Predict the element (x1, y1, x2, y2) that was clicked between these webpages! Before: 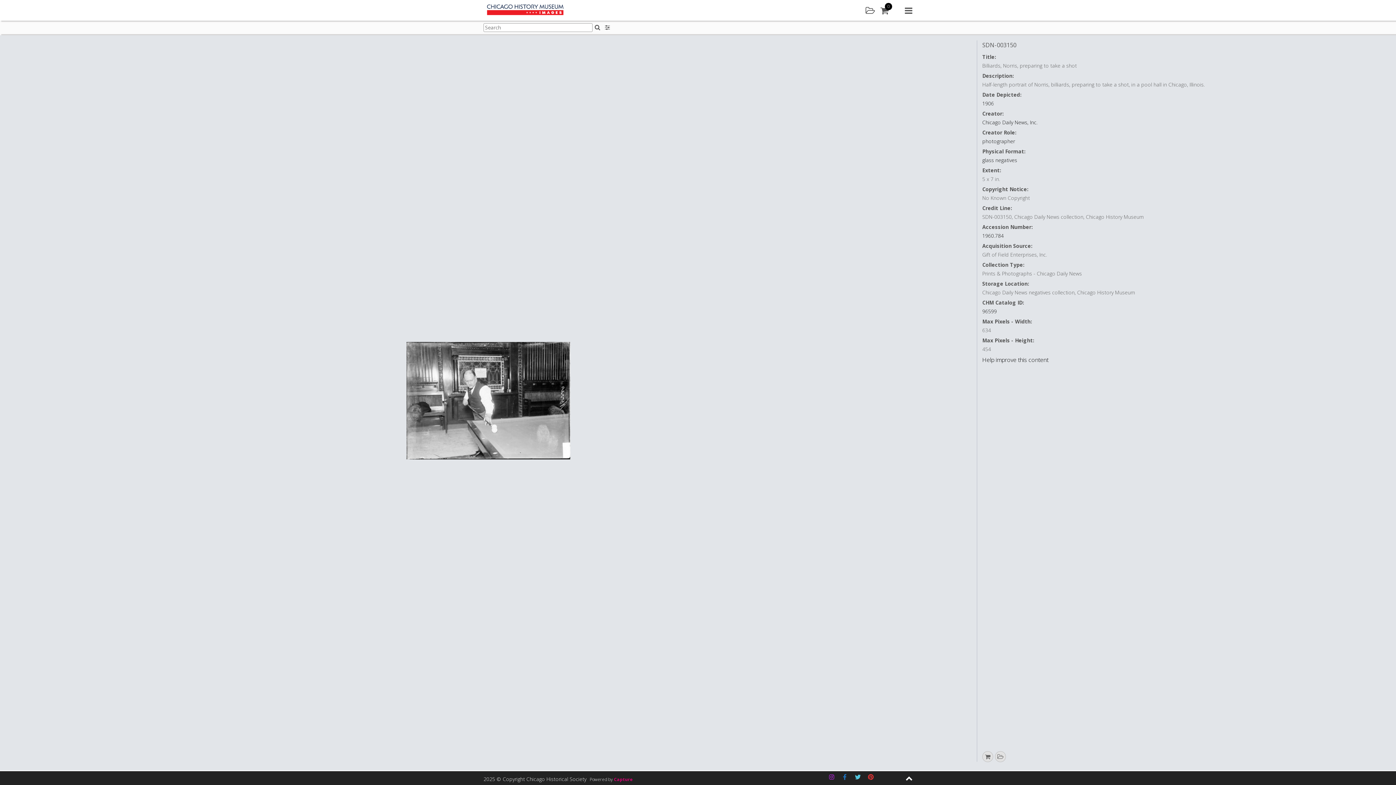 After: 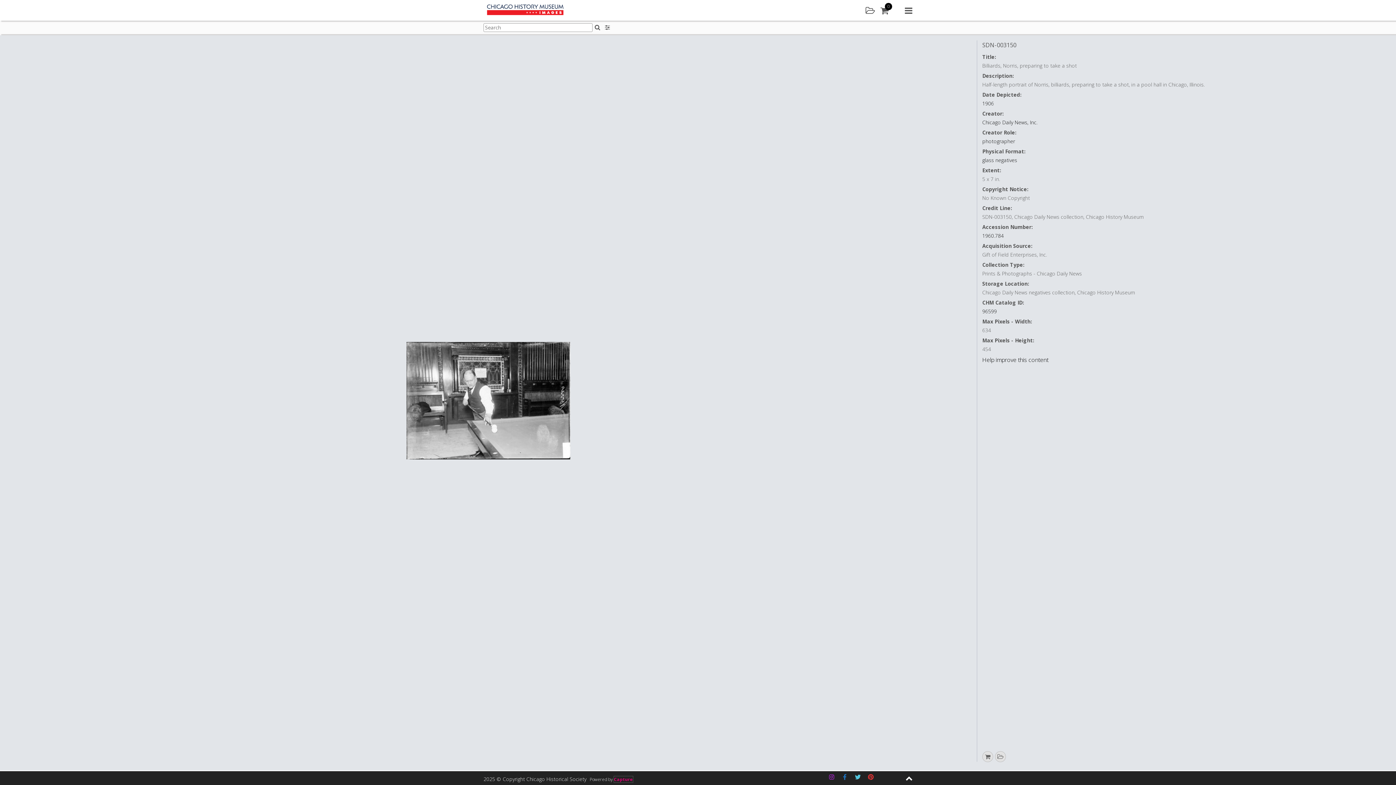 Action: label: Capture bbox: (614, 776, 633, 782)